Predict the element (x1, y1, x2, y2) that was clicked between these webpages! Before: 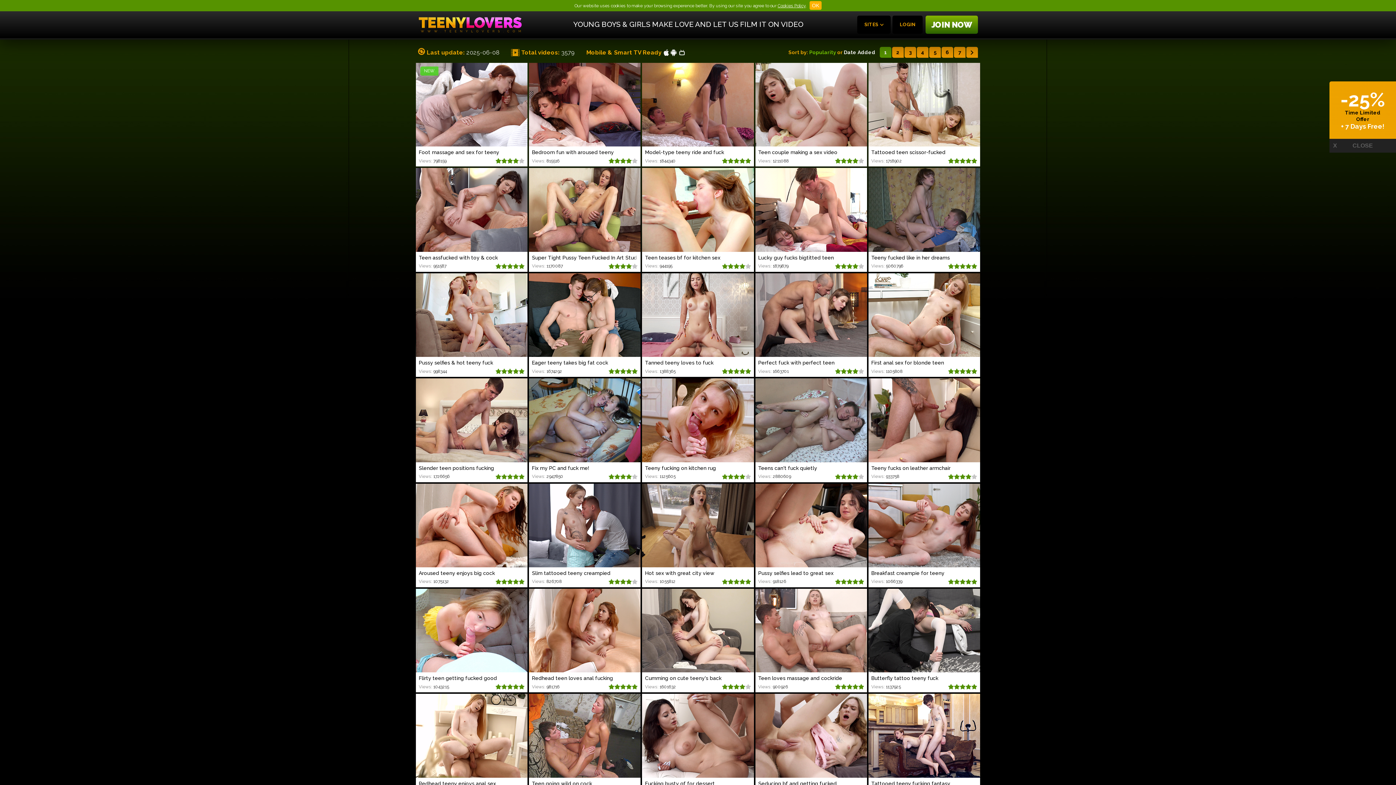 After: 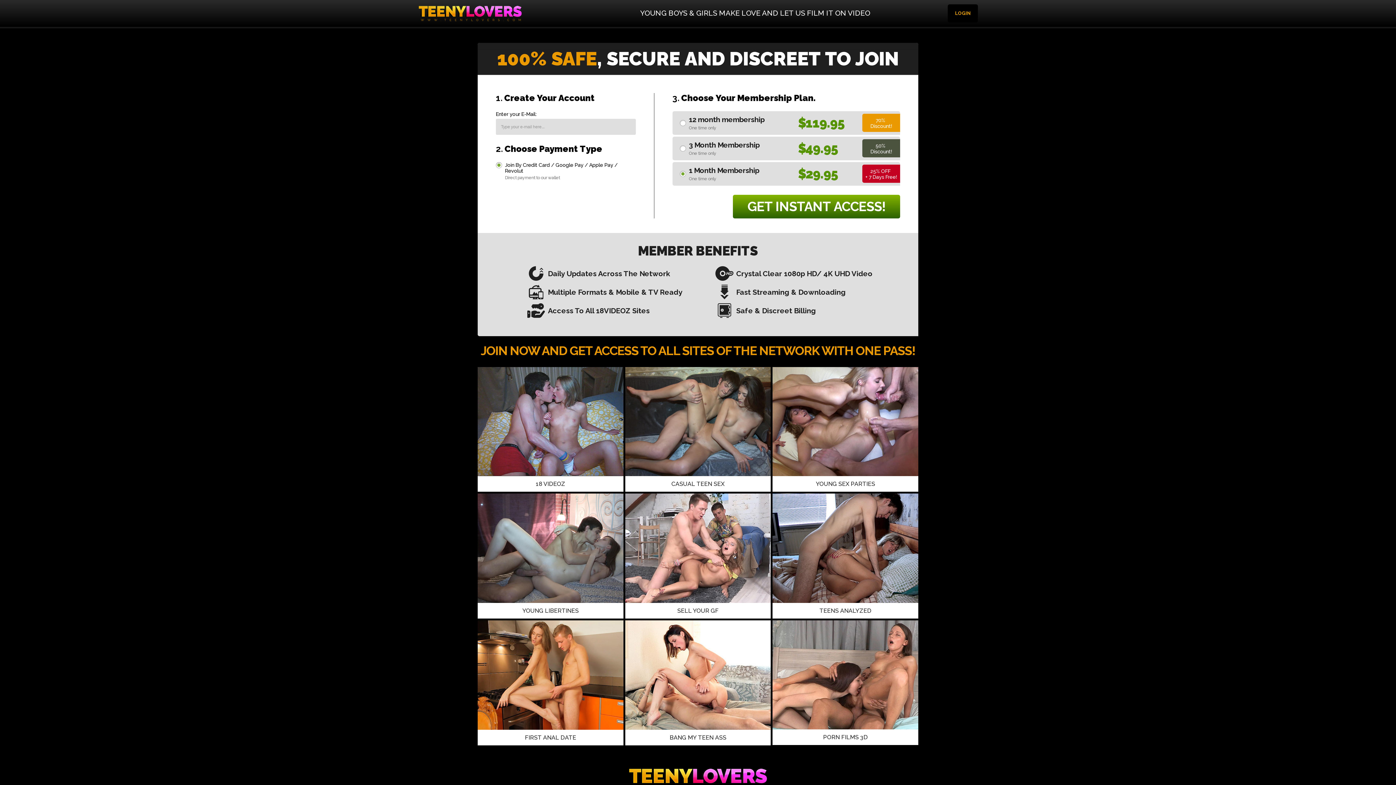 Action: label: Tattooed teeny fucking fantasy
Views: 1702107 
 
 
 
 
  bbox: (868, 694, 980, 798)